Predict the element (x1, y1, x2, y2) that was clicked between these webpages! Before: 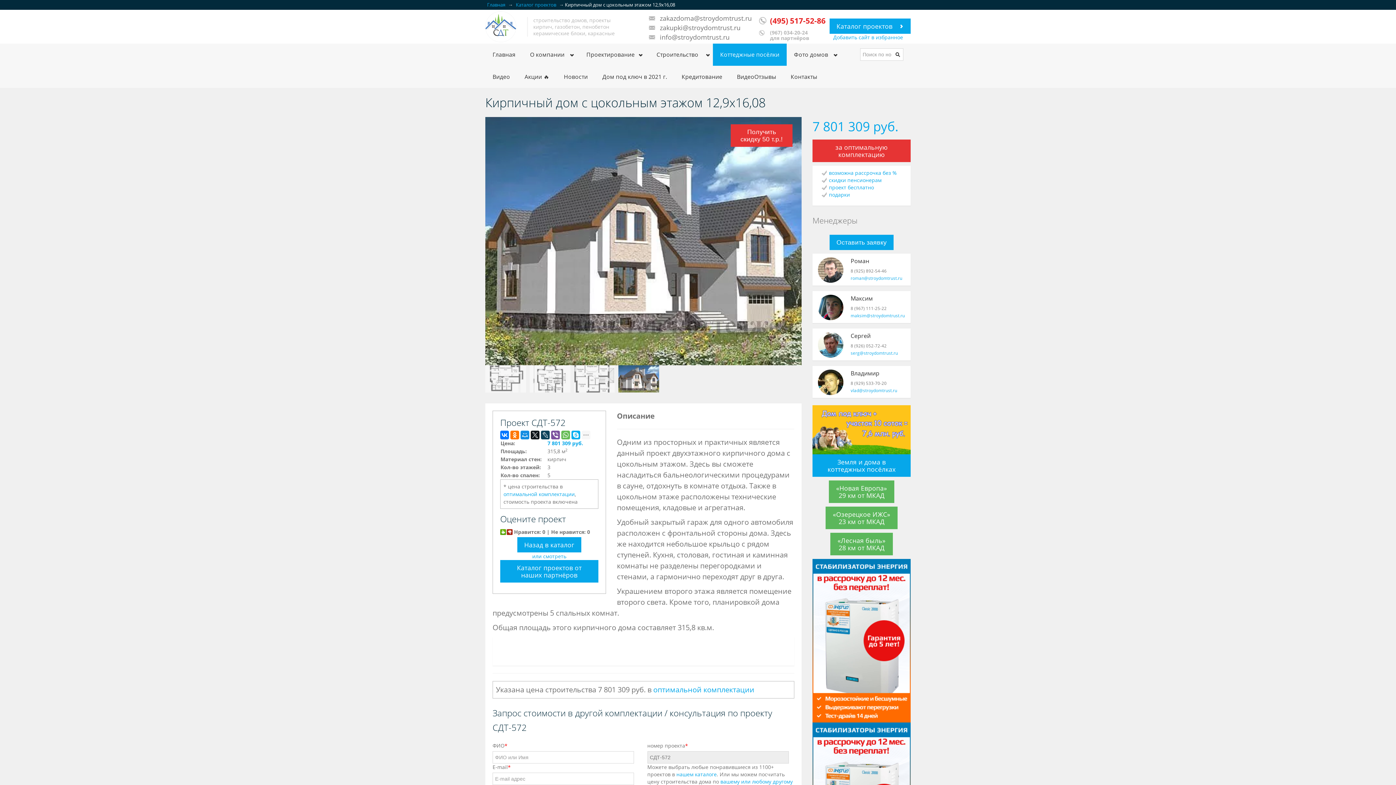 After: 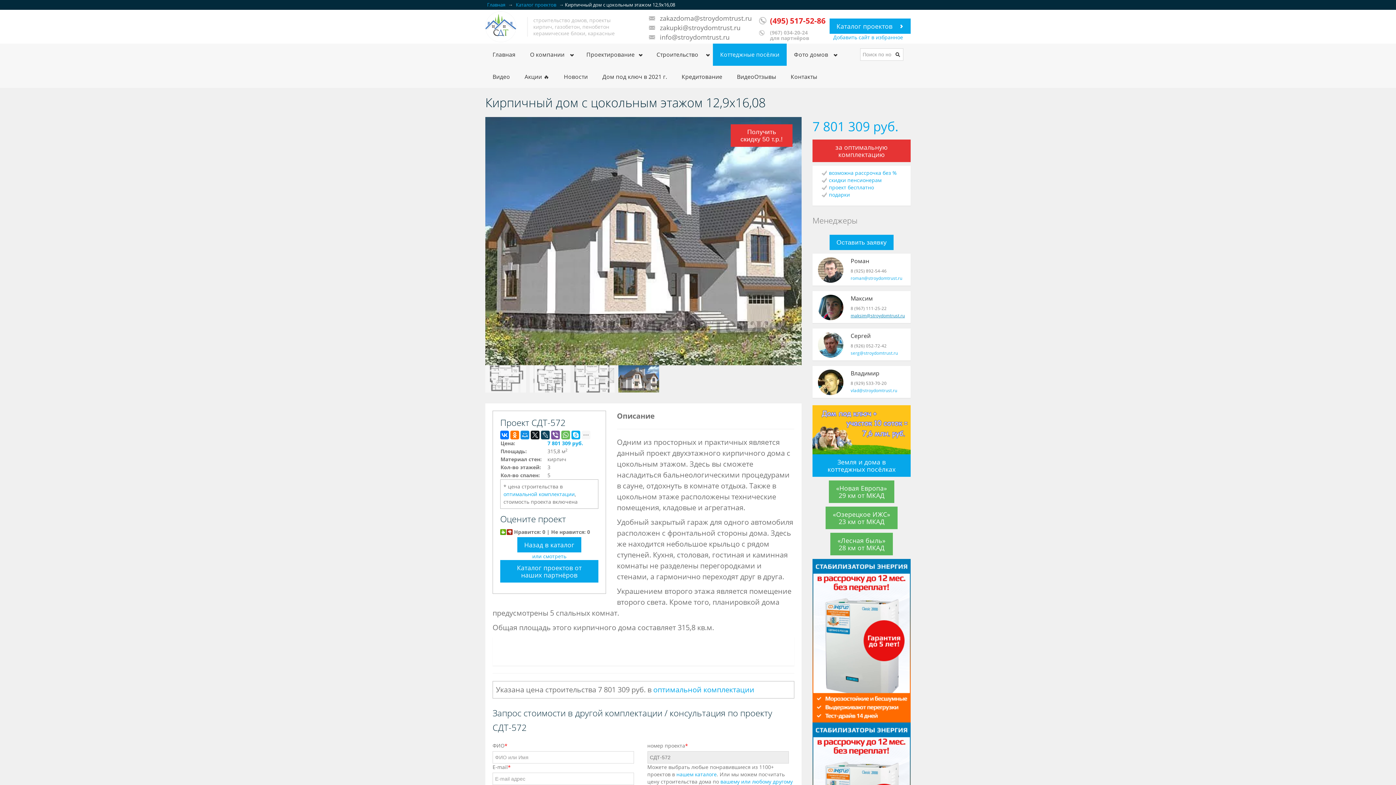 Action: bbox: (850, 313, 905, 318) label: maksim@stroydomtrust.ru